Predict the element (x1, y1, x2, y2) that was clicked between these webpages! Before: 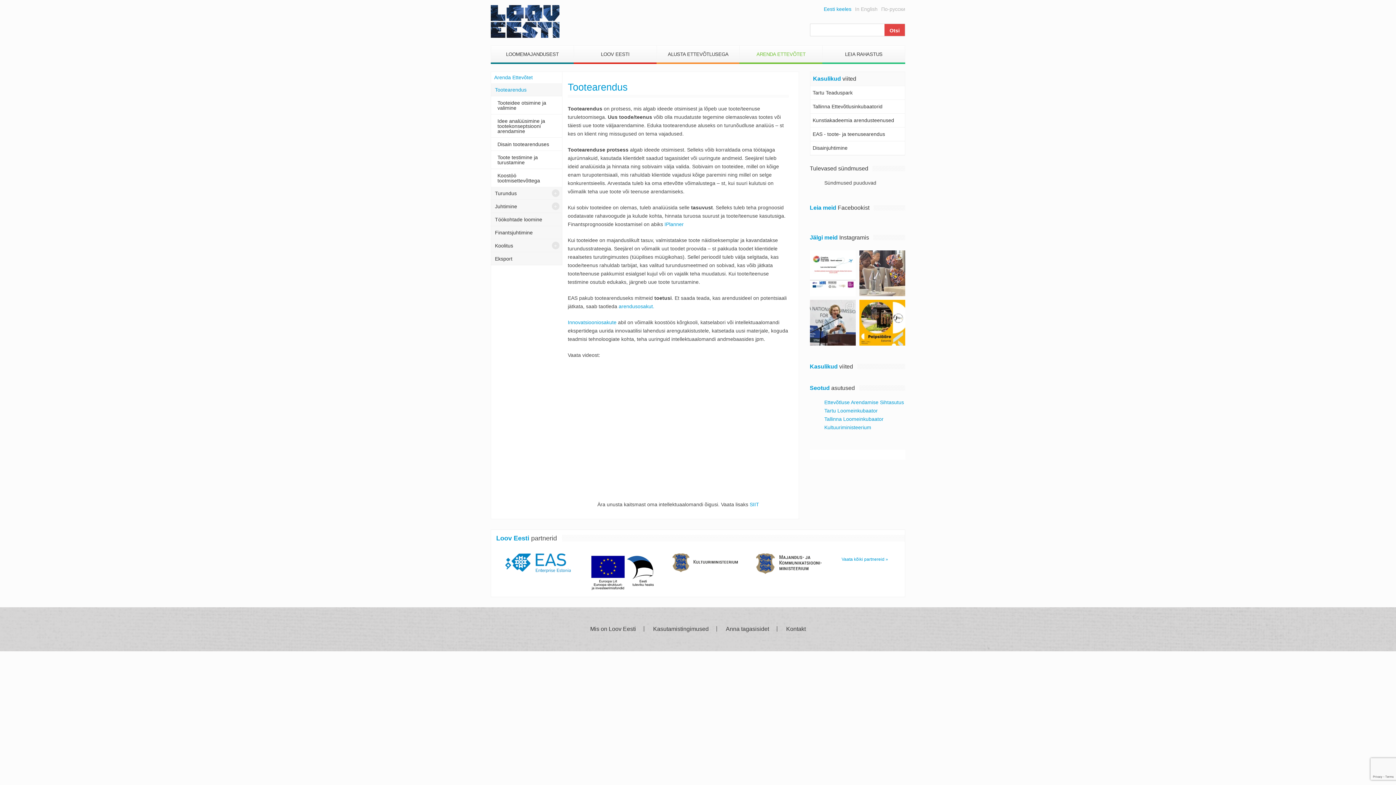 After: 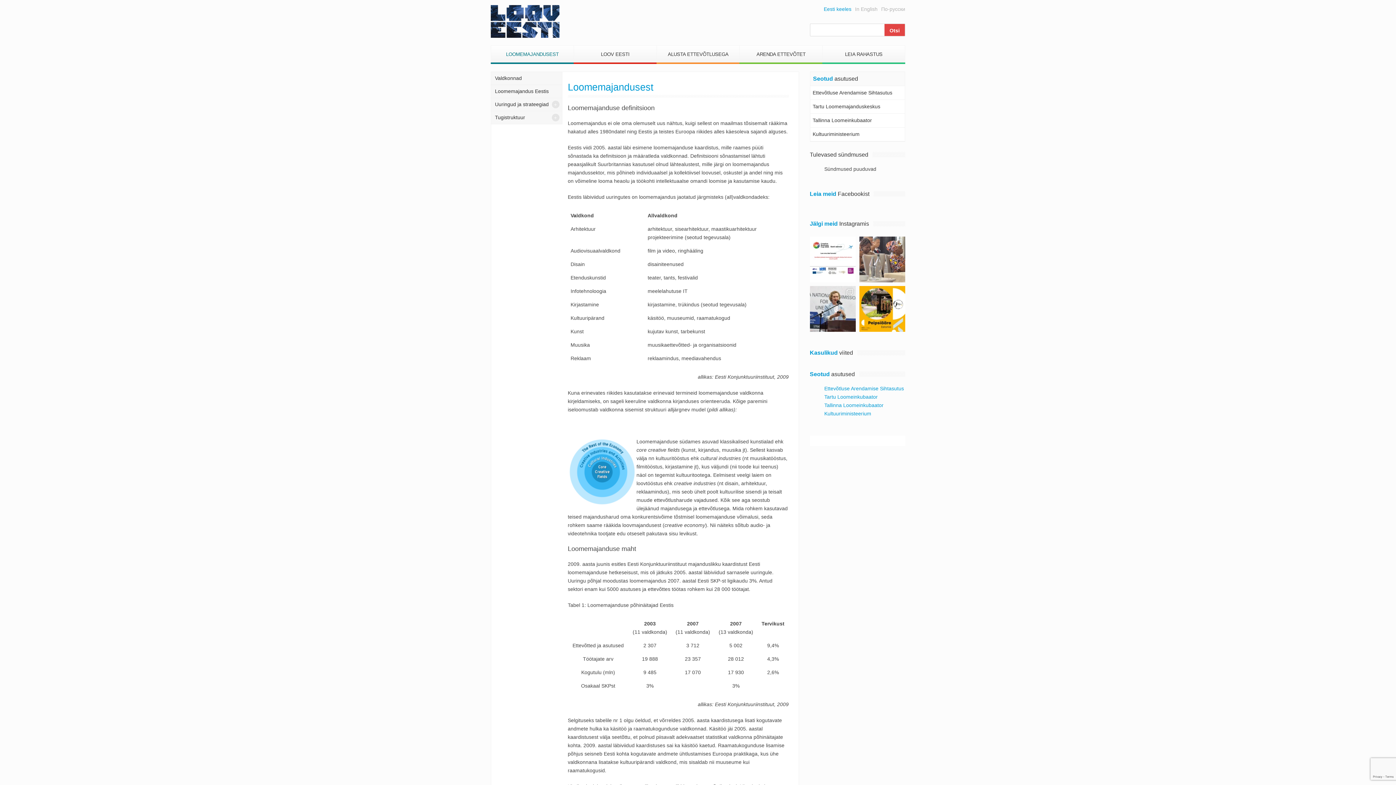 Action: bbox: (491, 45, 573, 63) label: LOOMEMAJANDUSEST